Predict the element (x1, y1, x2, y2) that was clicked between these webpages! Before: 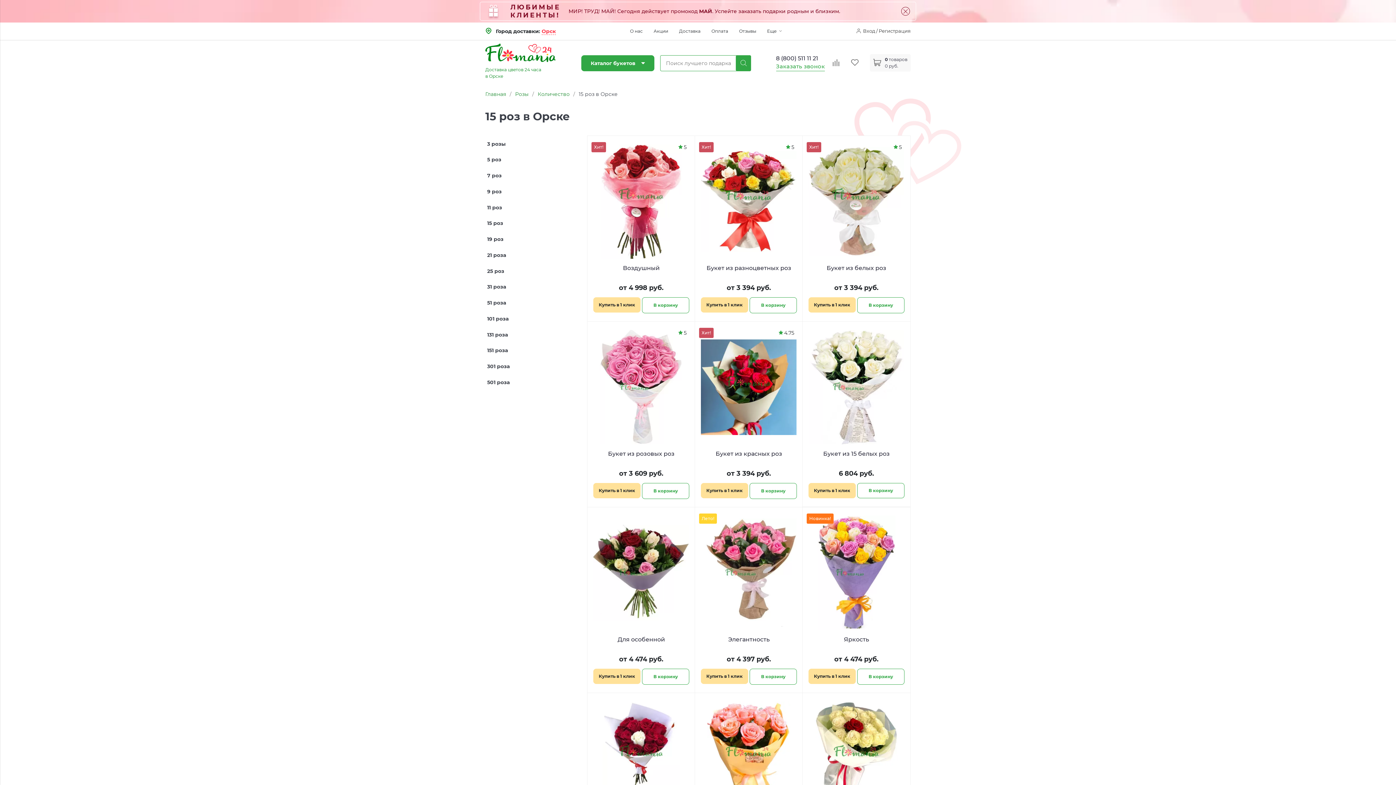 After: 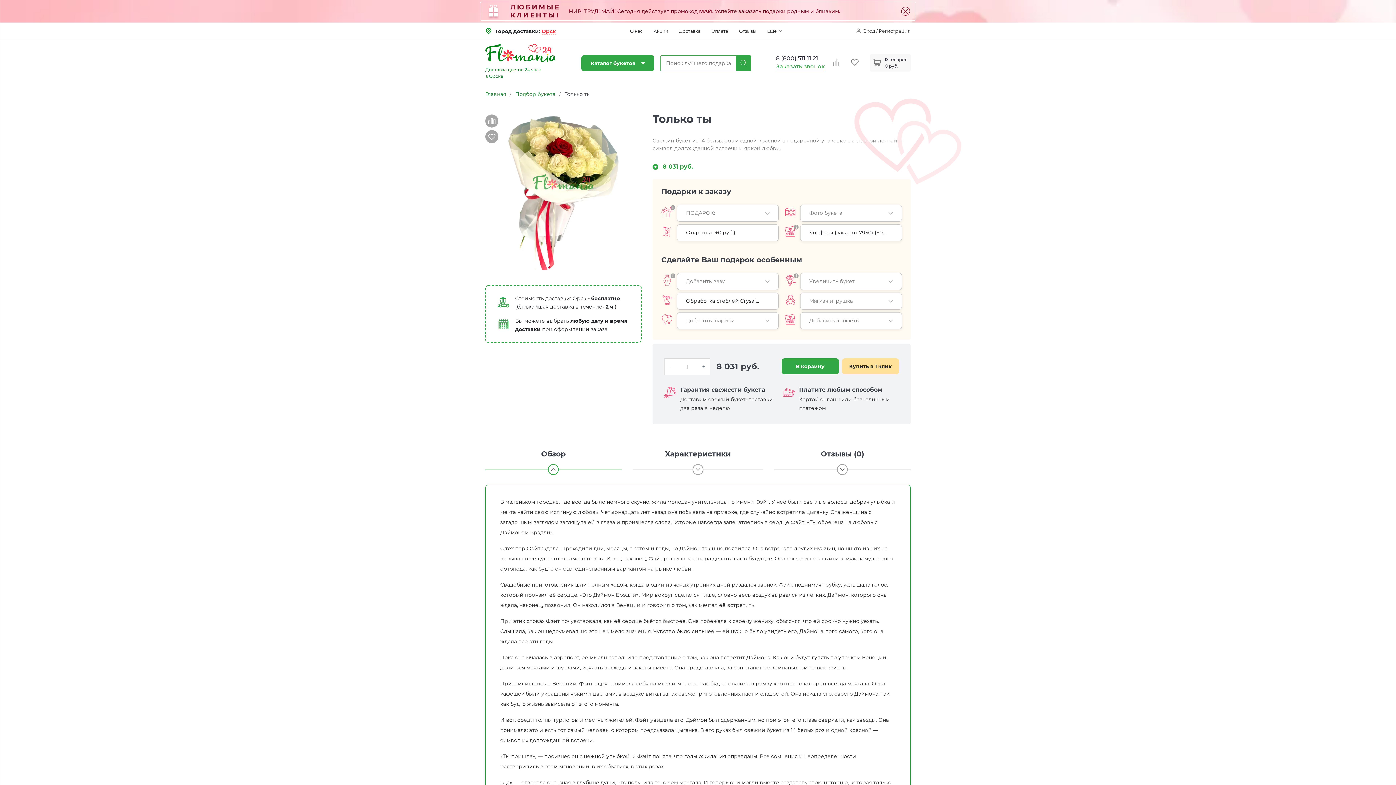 Action: bbox: (808, 701, 904, 837) label: Только ты